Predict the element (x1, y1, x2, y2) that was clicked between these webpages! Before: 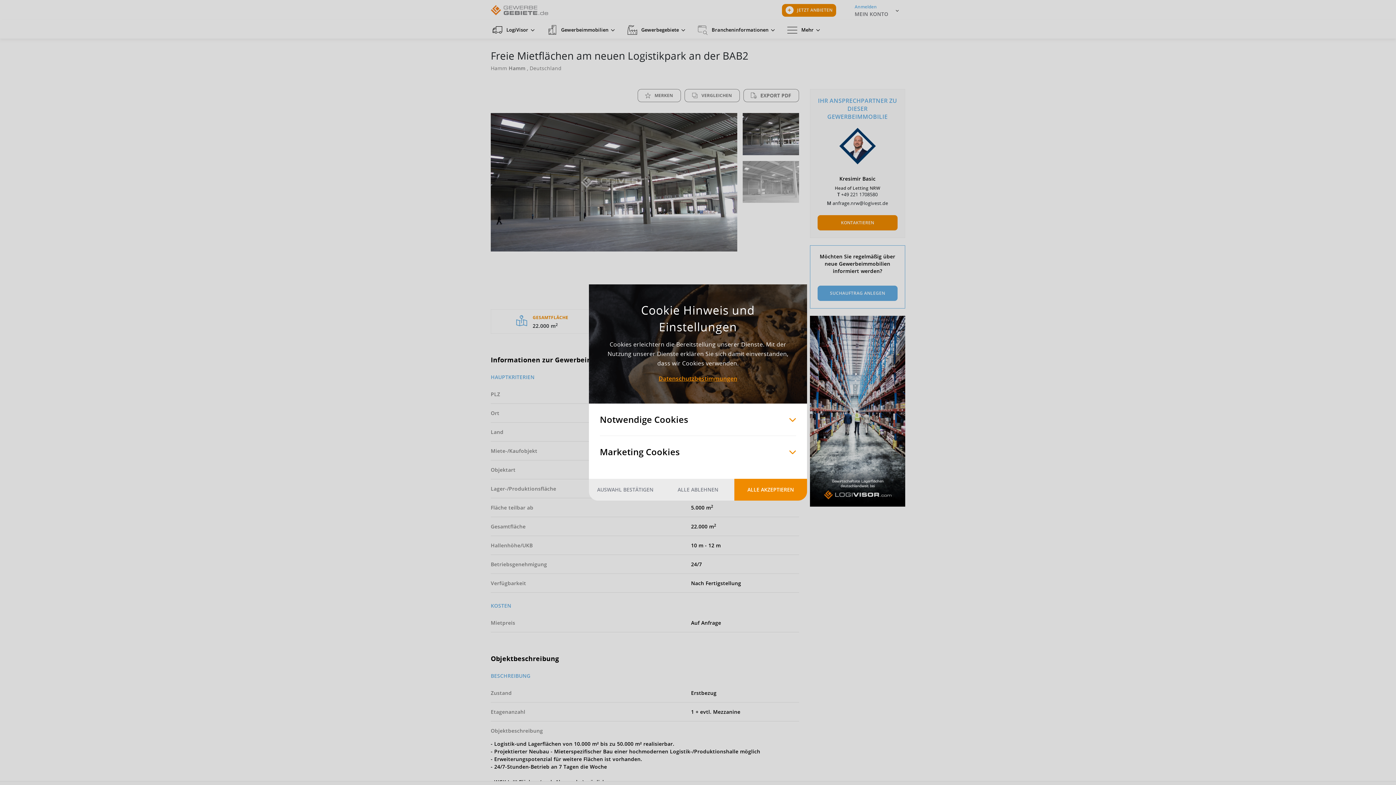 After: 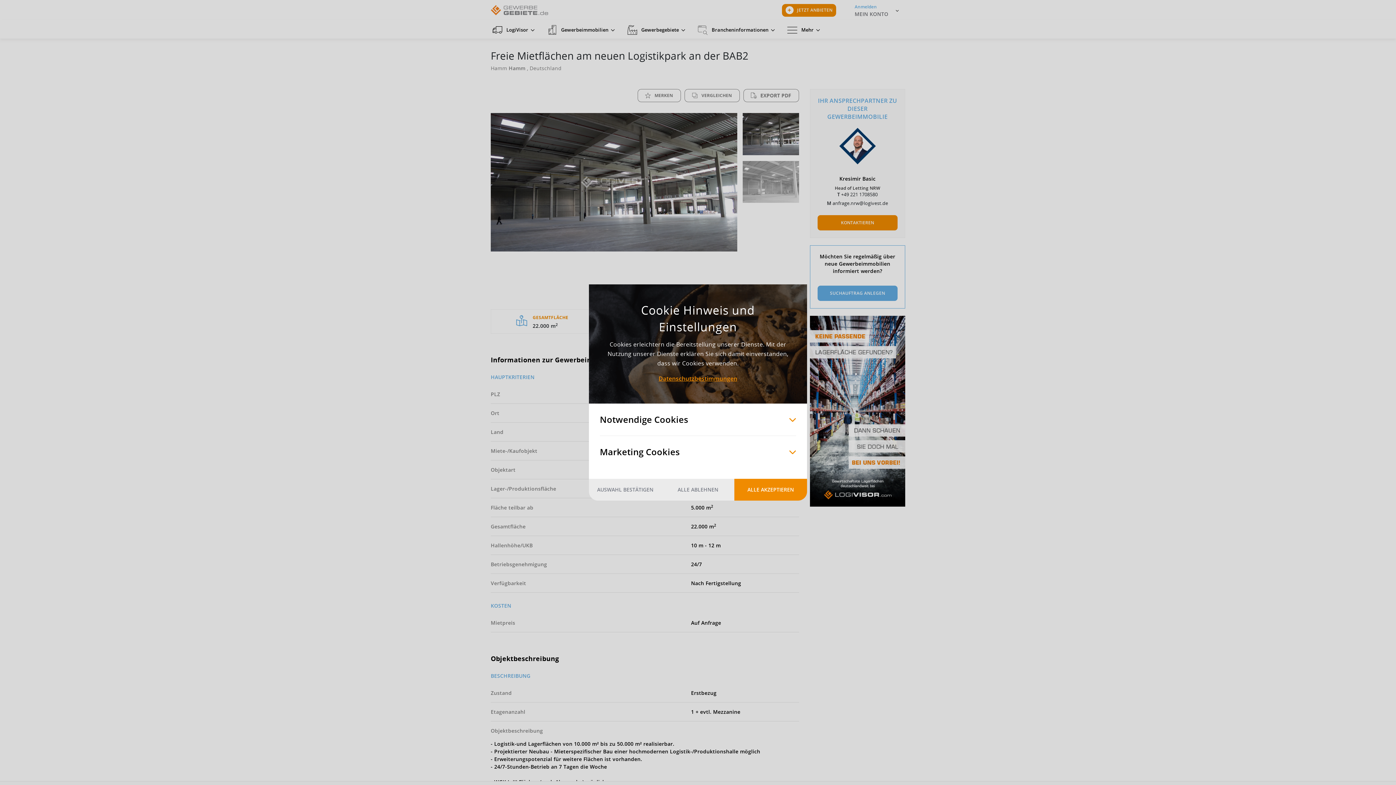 Action: label: ALLE ABLEHNEN bbox: (661, 479, 734, 500)